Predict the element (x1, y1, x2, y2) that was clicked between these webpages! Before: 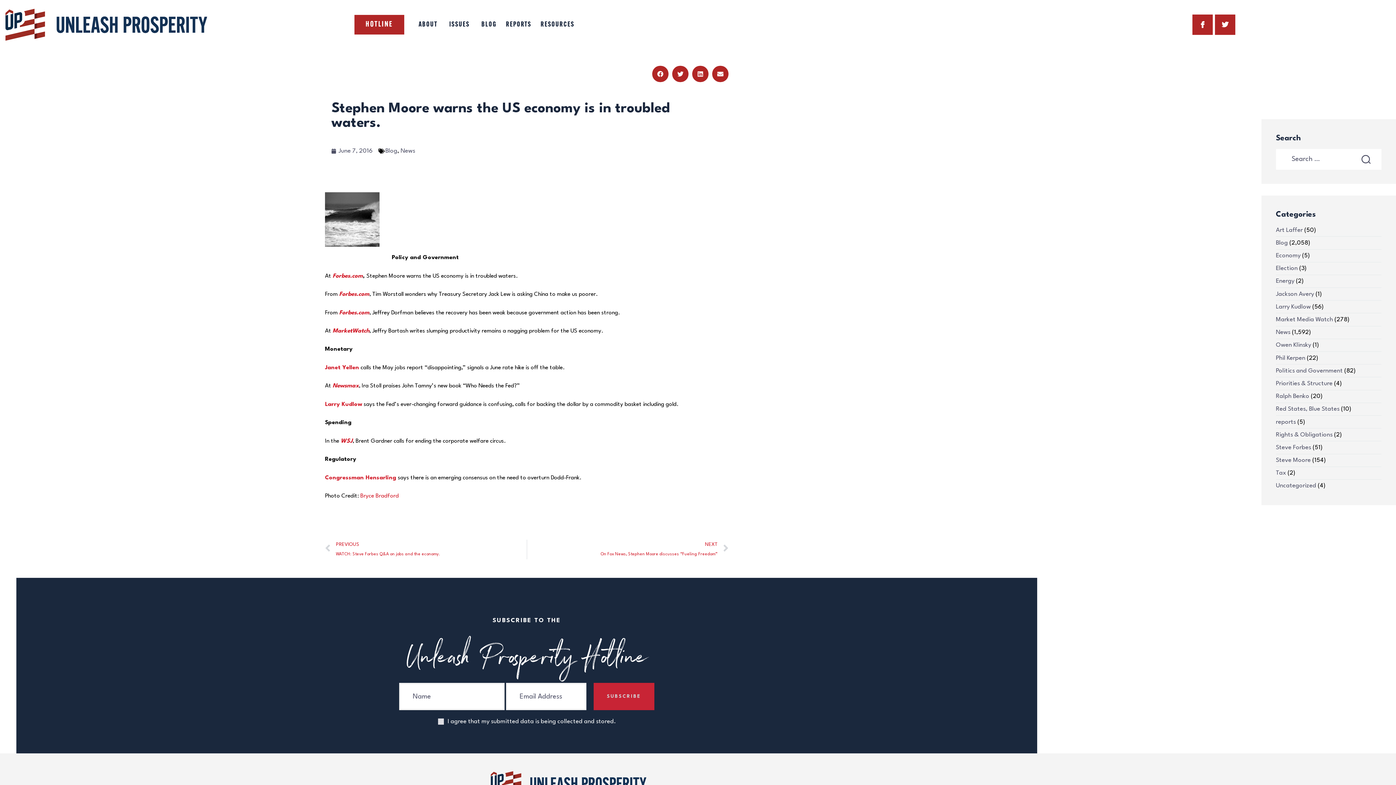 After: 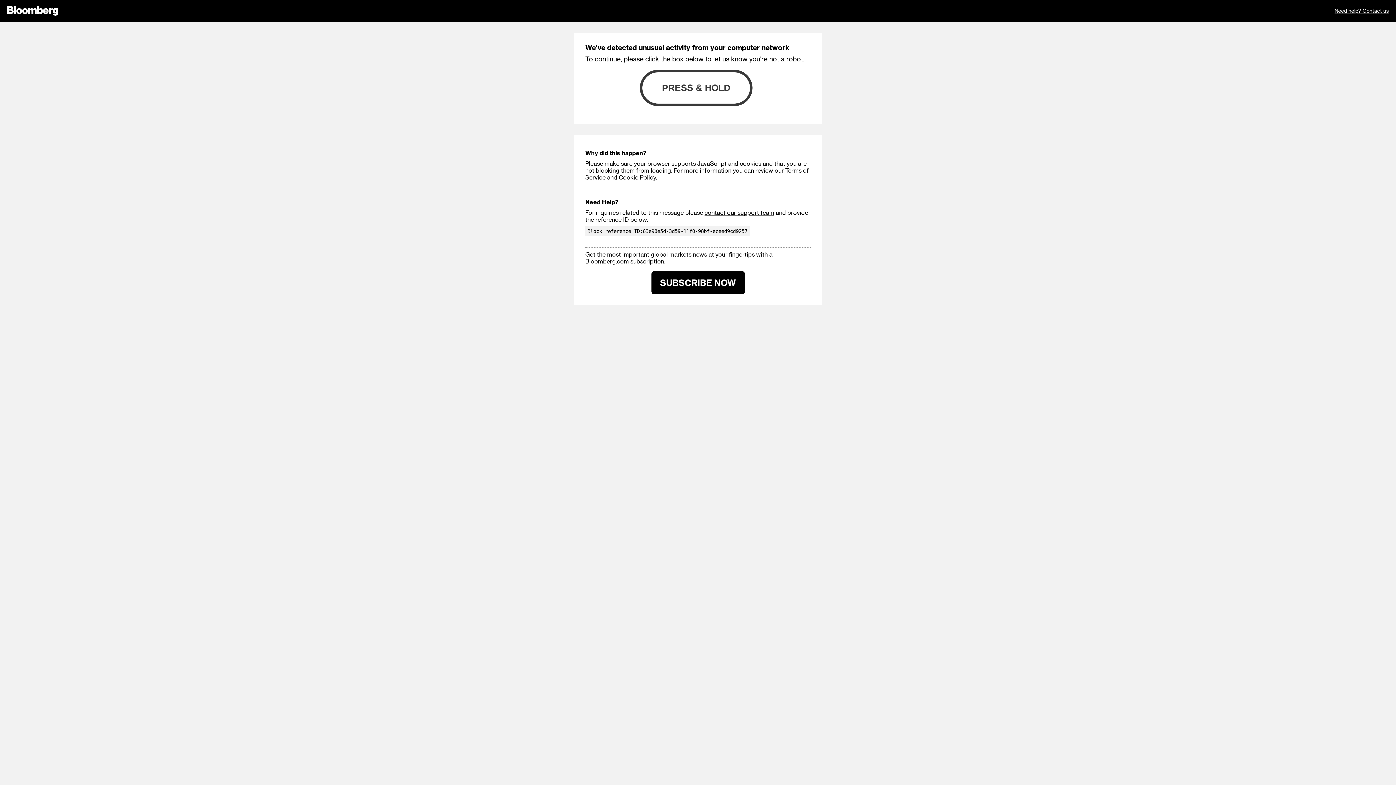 Action: label: Congressman Hensarling bbox: (325, 475, 396, 480)